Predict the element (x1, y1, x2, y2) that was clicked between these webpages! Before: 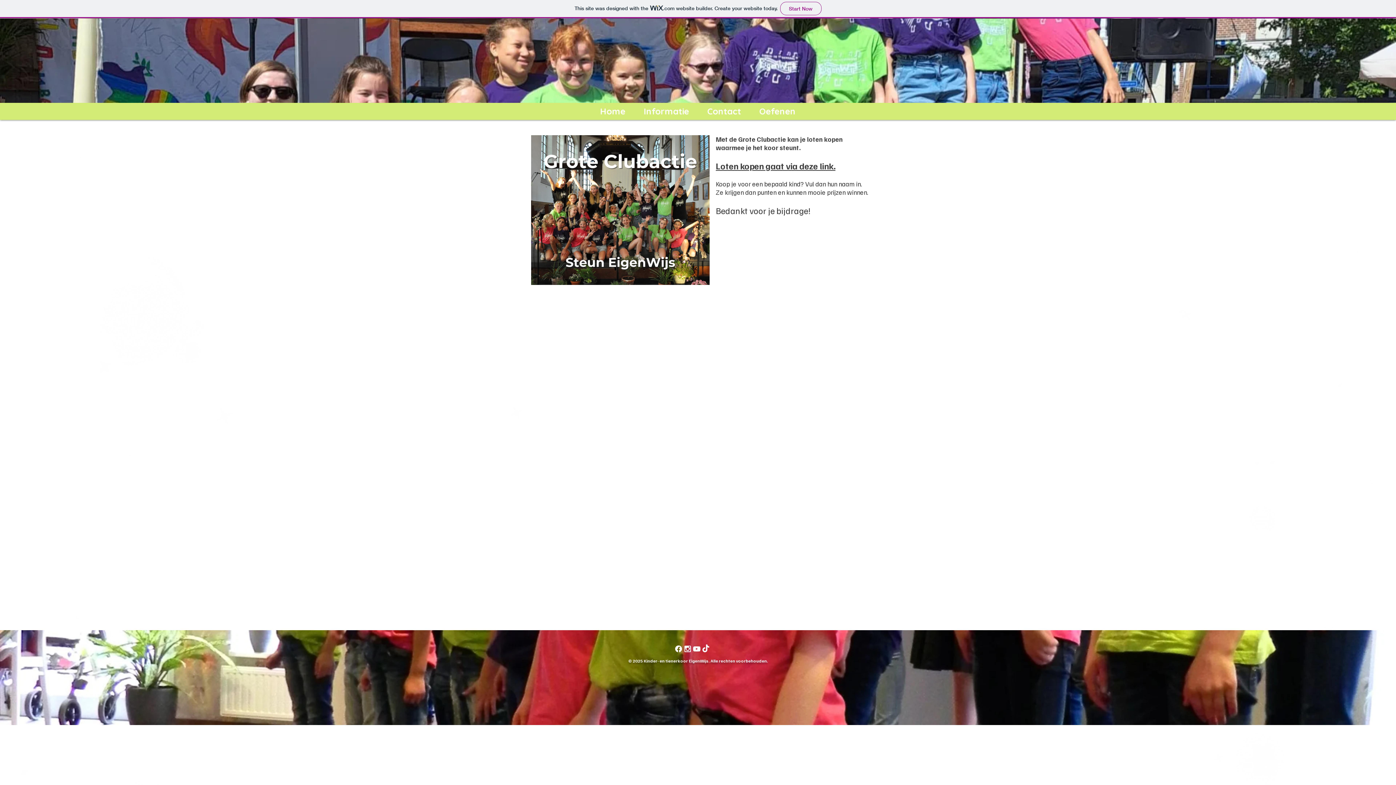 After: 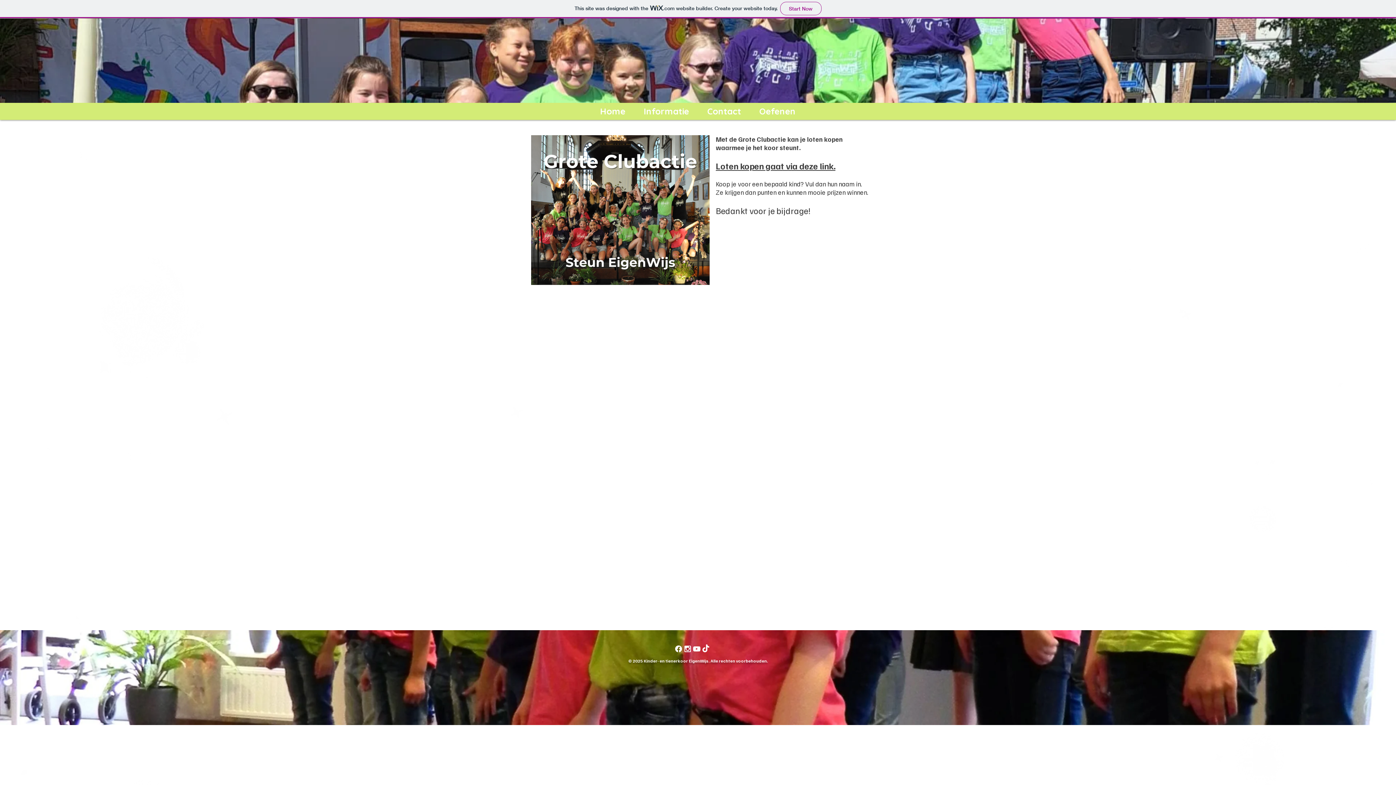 Action: label: Loten kopen gaat via deze link. bbox: (716, 160, 835, 171)